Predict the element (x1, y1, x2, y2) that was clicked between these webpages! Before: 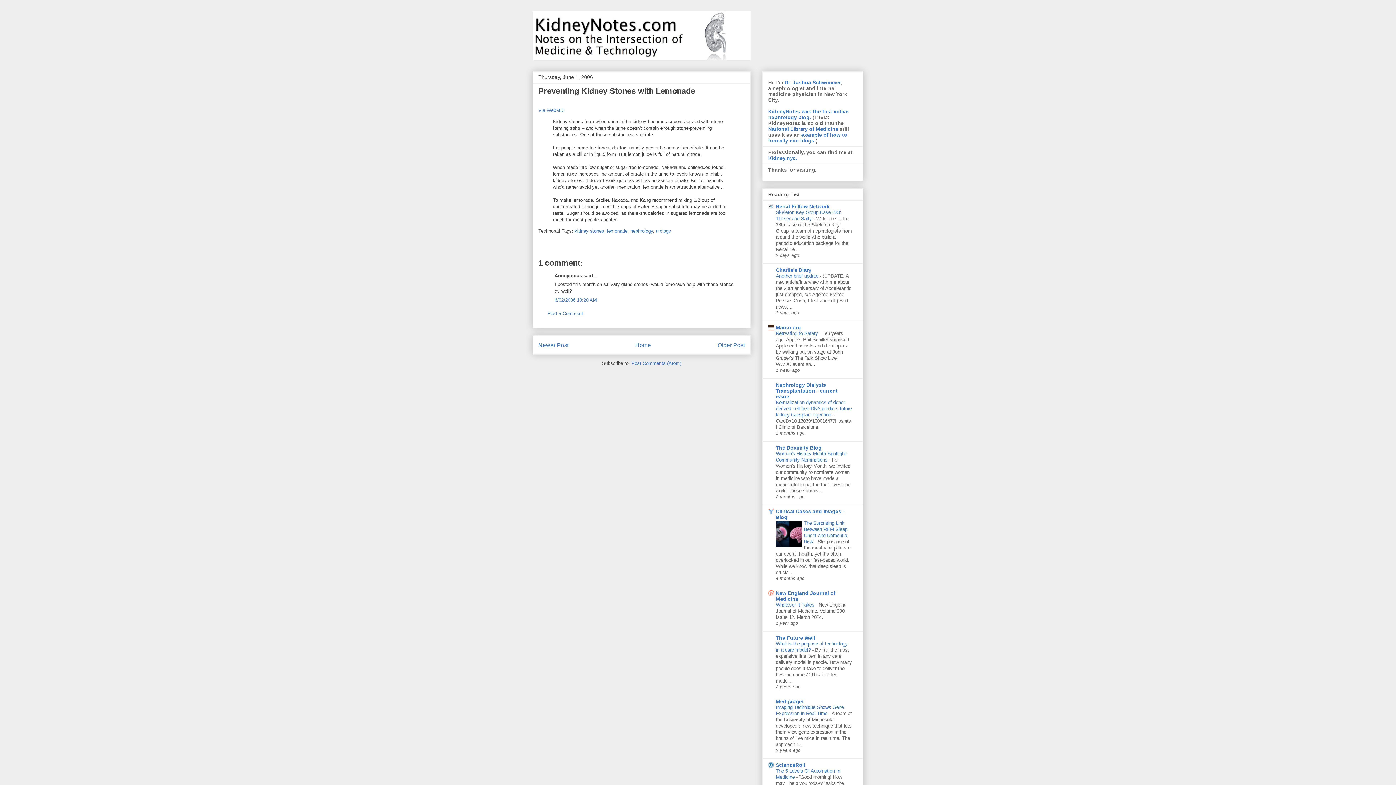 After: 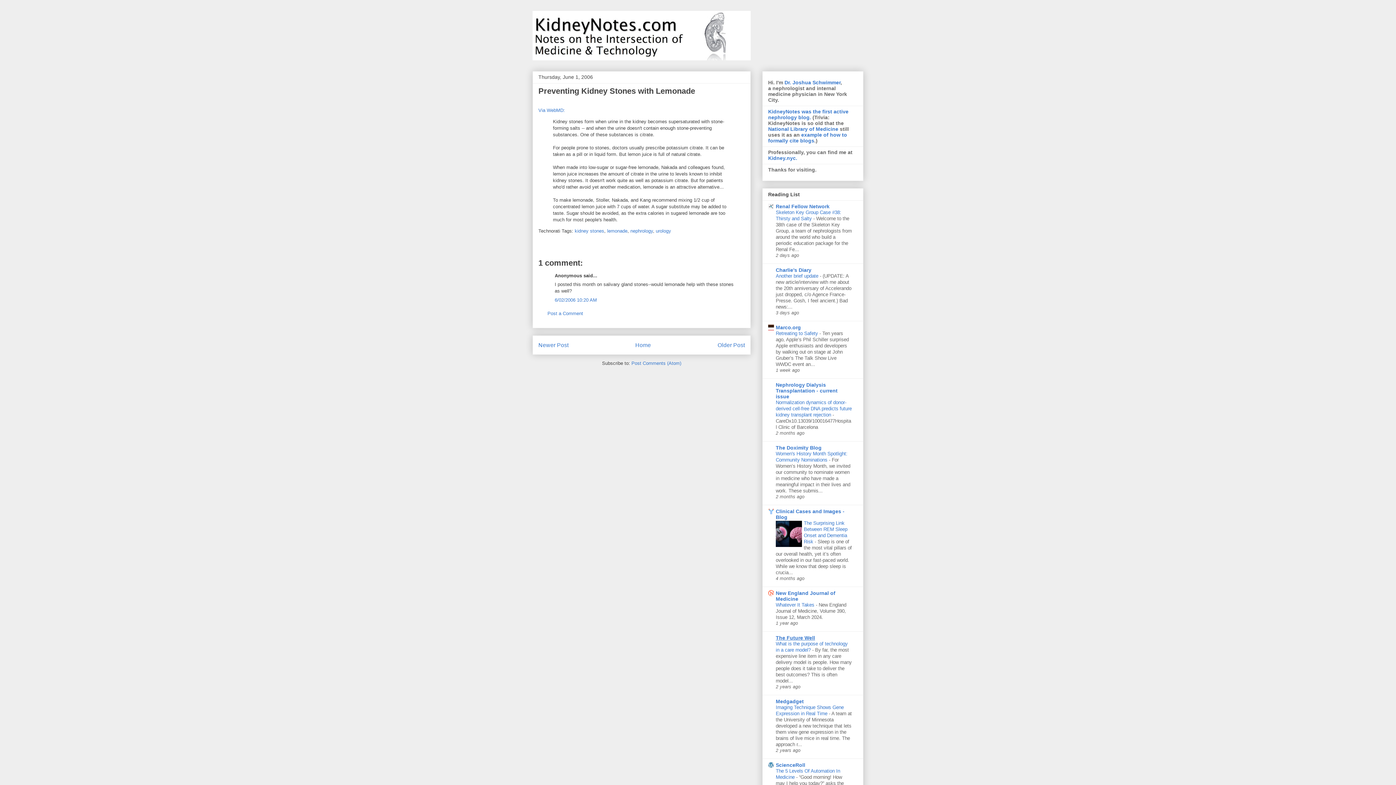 Action: label: The Future Well bbox: (776, 635, 815, 641)